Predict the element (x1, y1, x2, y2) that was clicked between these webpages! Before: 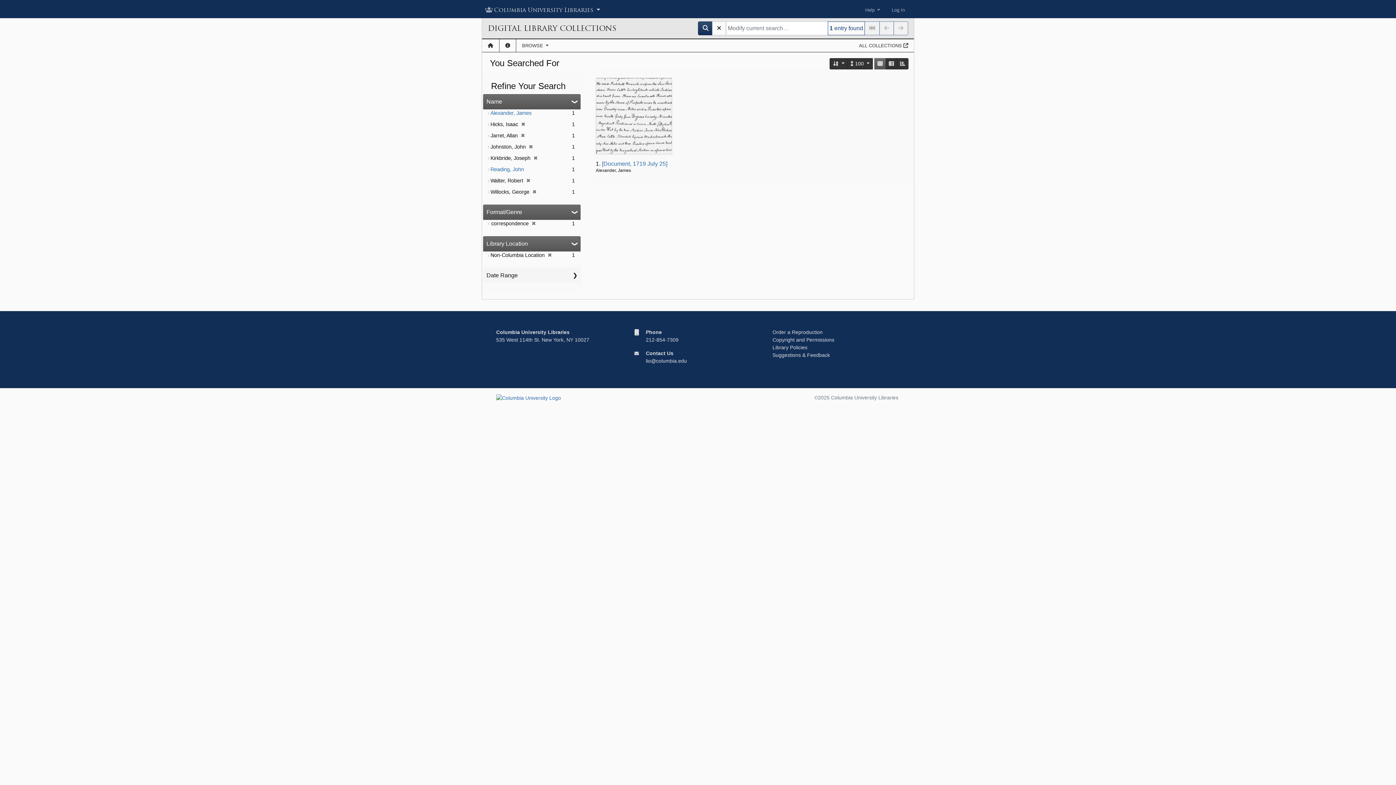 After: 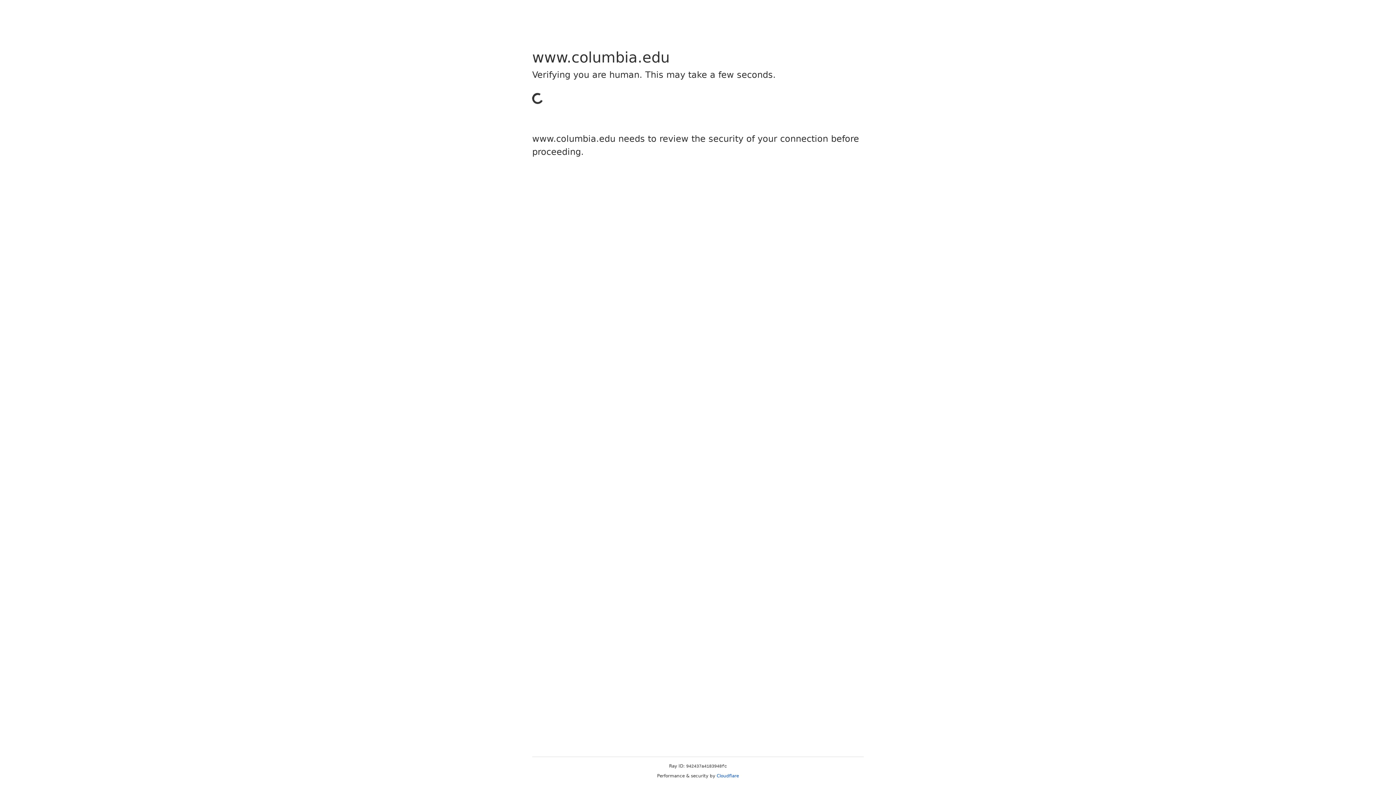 Action: label: Copyright and Permissions bbox: (772, 337, 834, 343)